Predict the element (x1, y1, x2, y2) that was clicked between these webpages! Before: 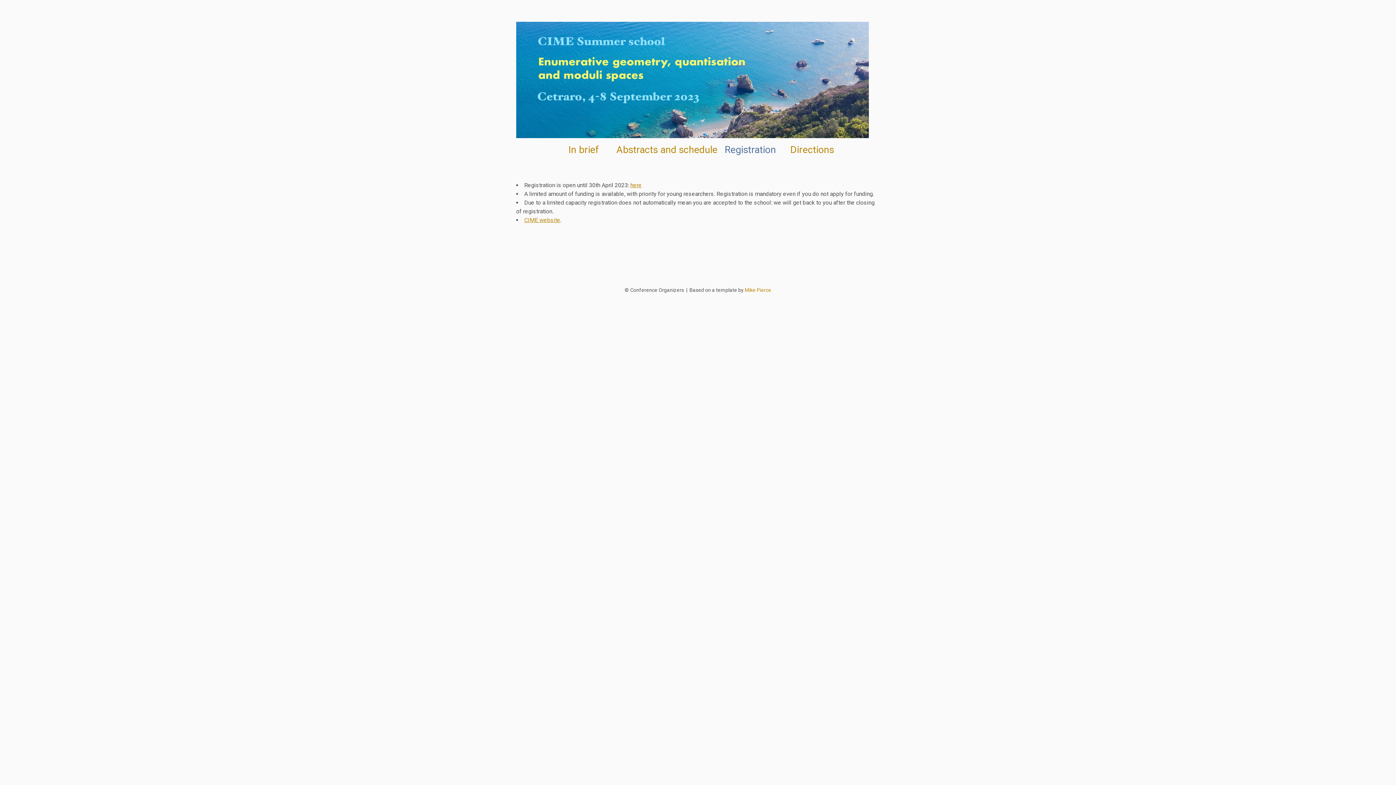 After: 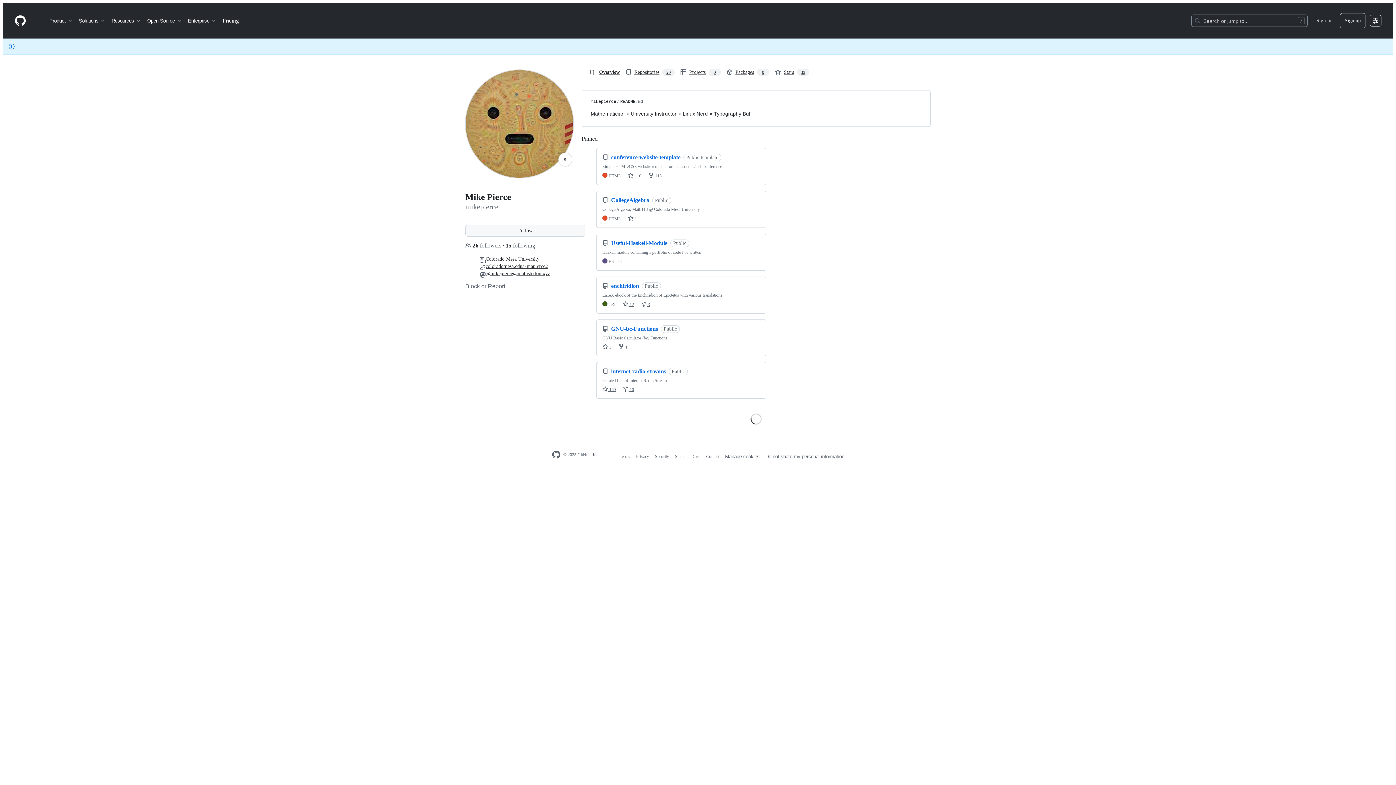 Action: bbox: (744, 287, 771, 293) label: Mike Pierce